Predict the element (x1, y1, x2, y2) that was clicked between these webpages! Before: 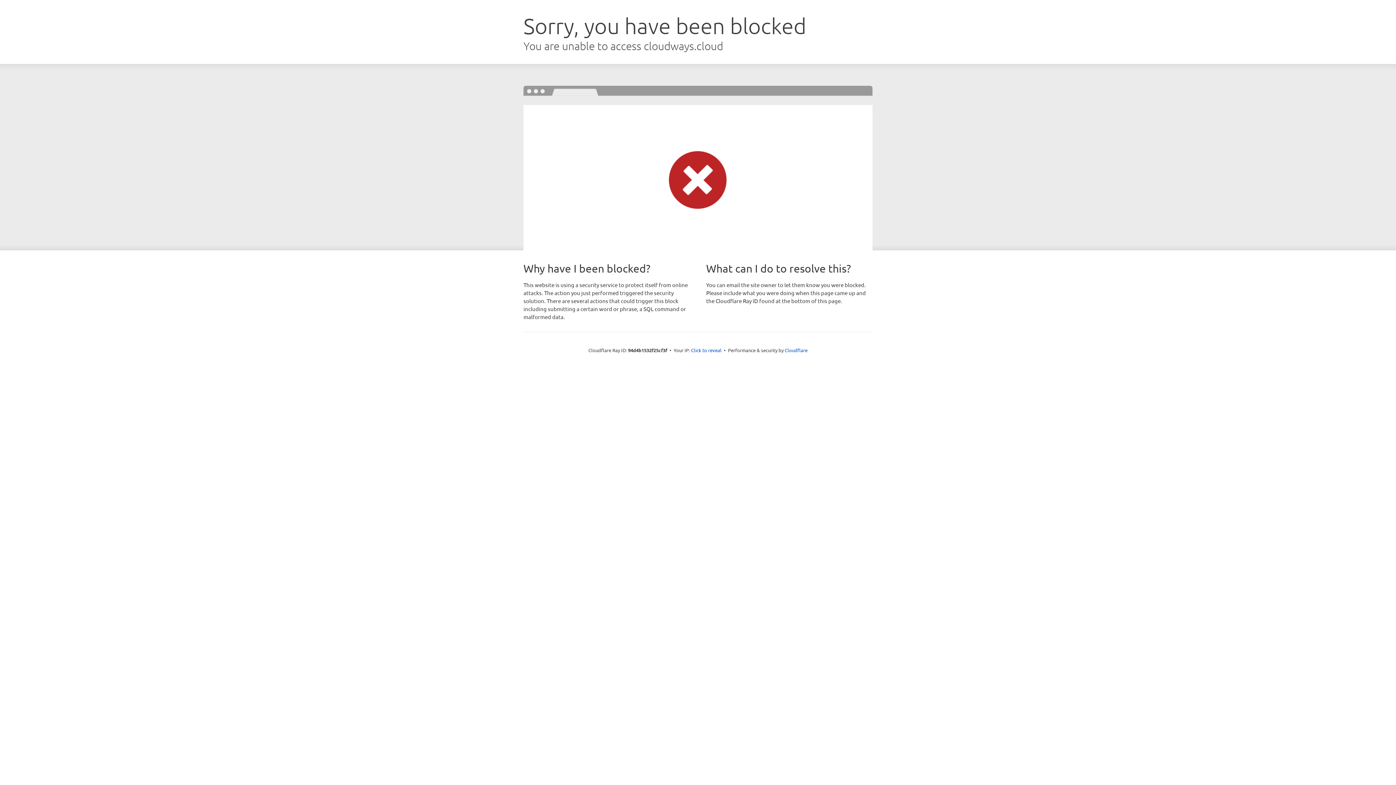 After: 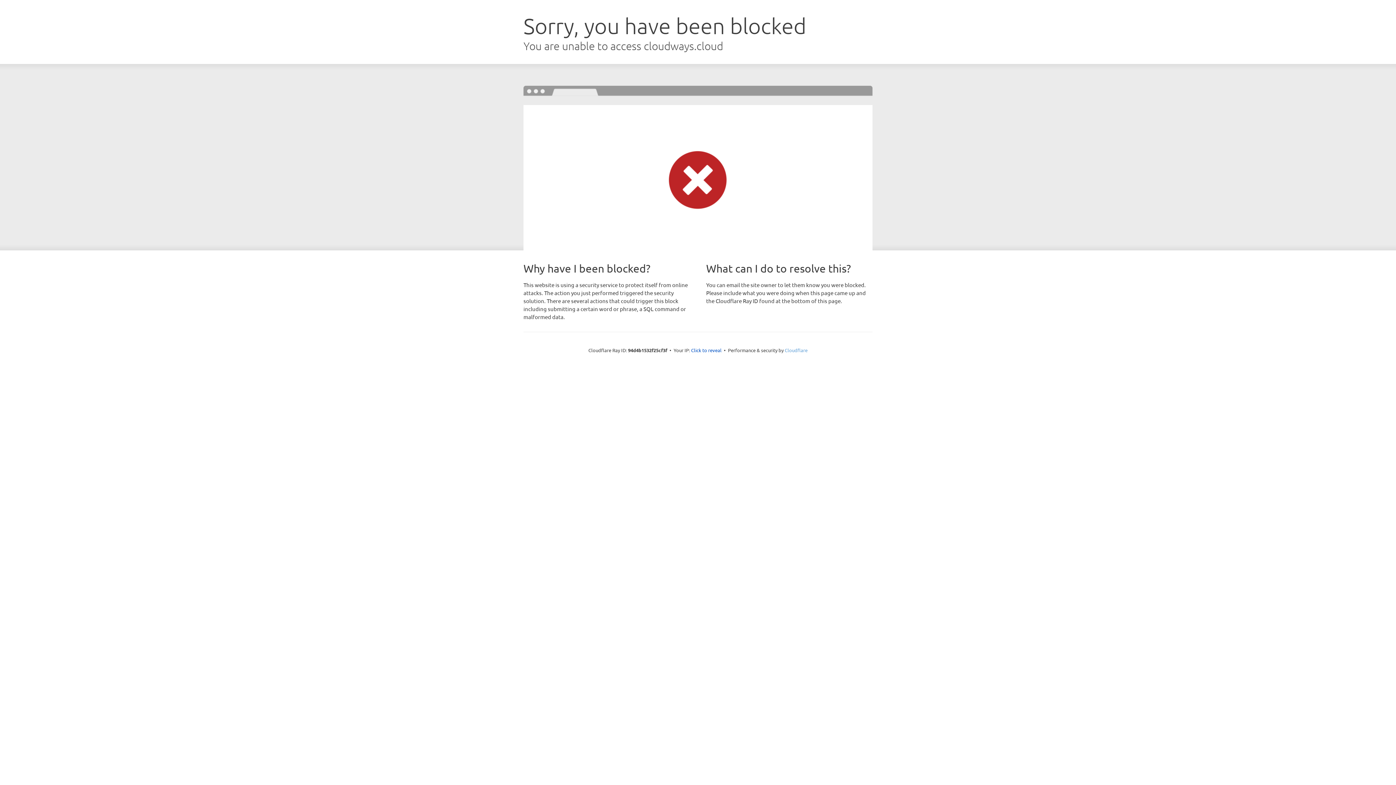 Action: label: Cloudflare bbox: (784, 347, 807, 353)